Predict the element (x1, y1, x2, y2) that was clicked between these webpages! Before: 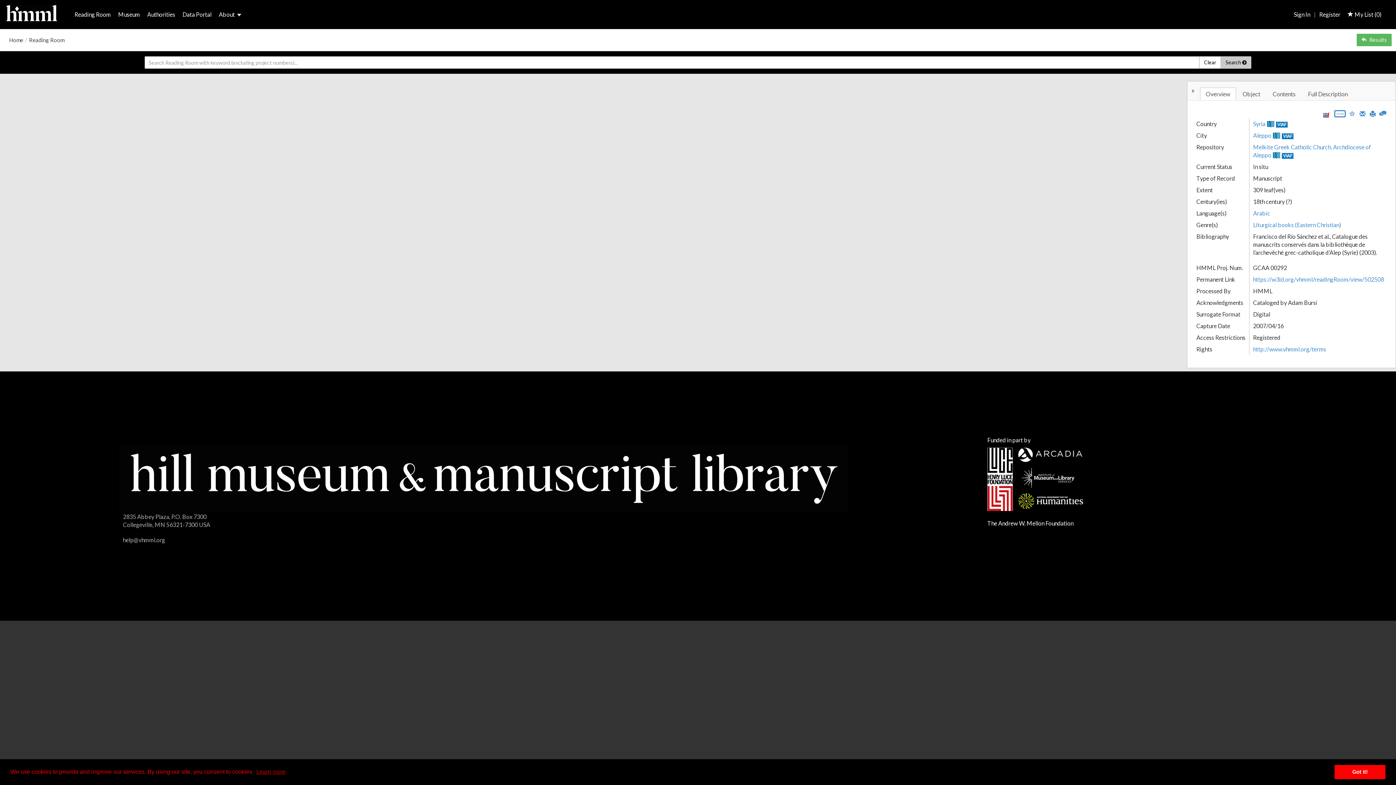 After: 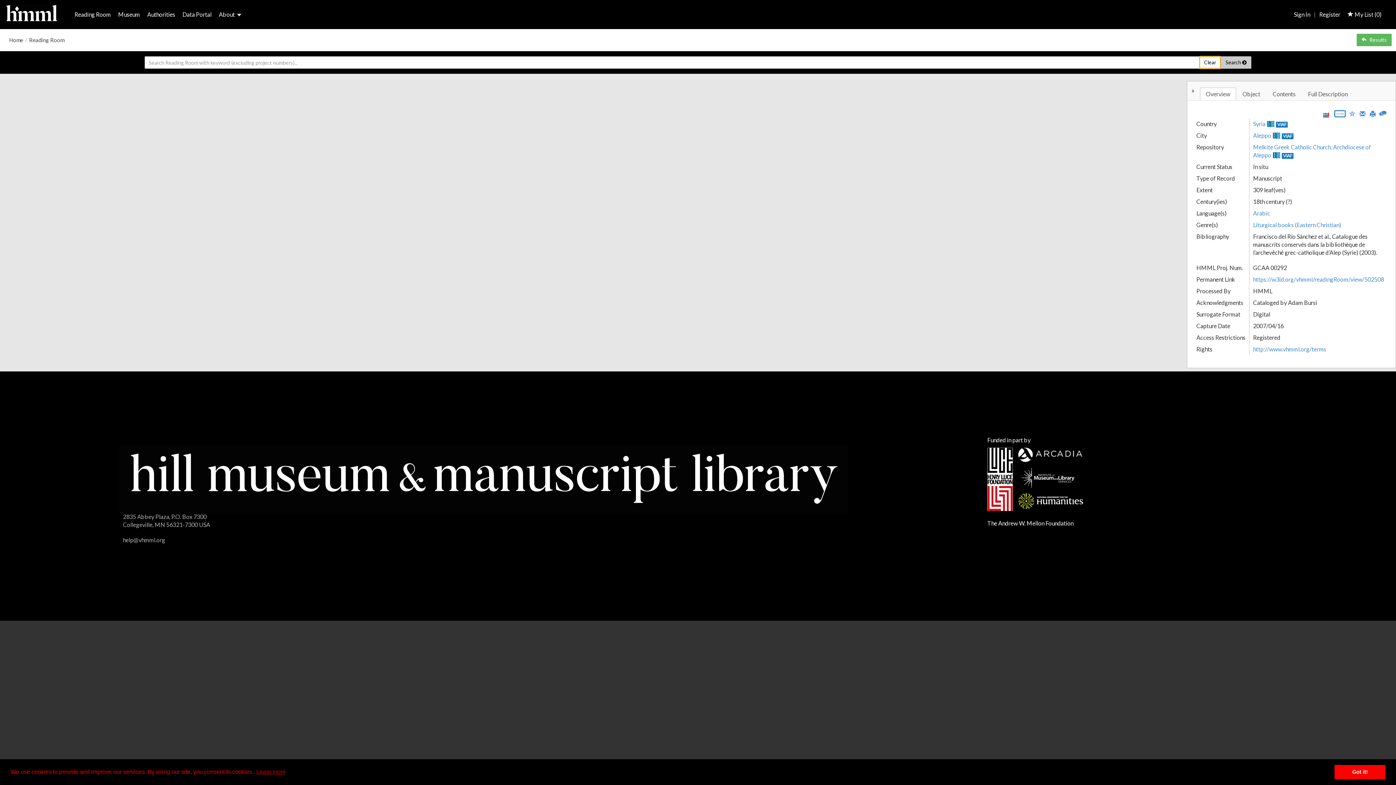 Action: label: Clear bbox: (1199, 56, 1221, 68)